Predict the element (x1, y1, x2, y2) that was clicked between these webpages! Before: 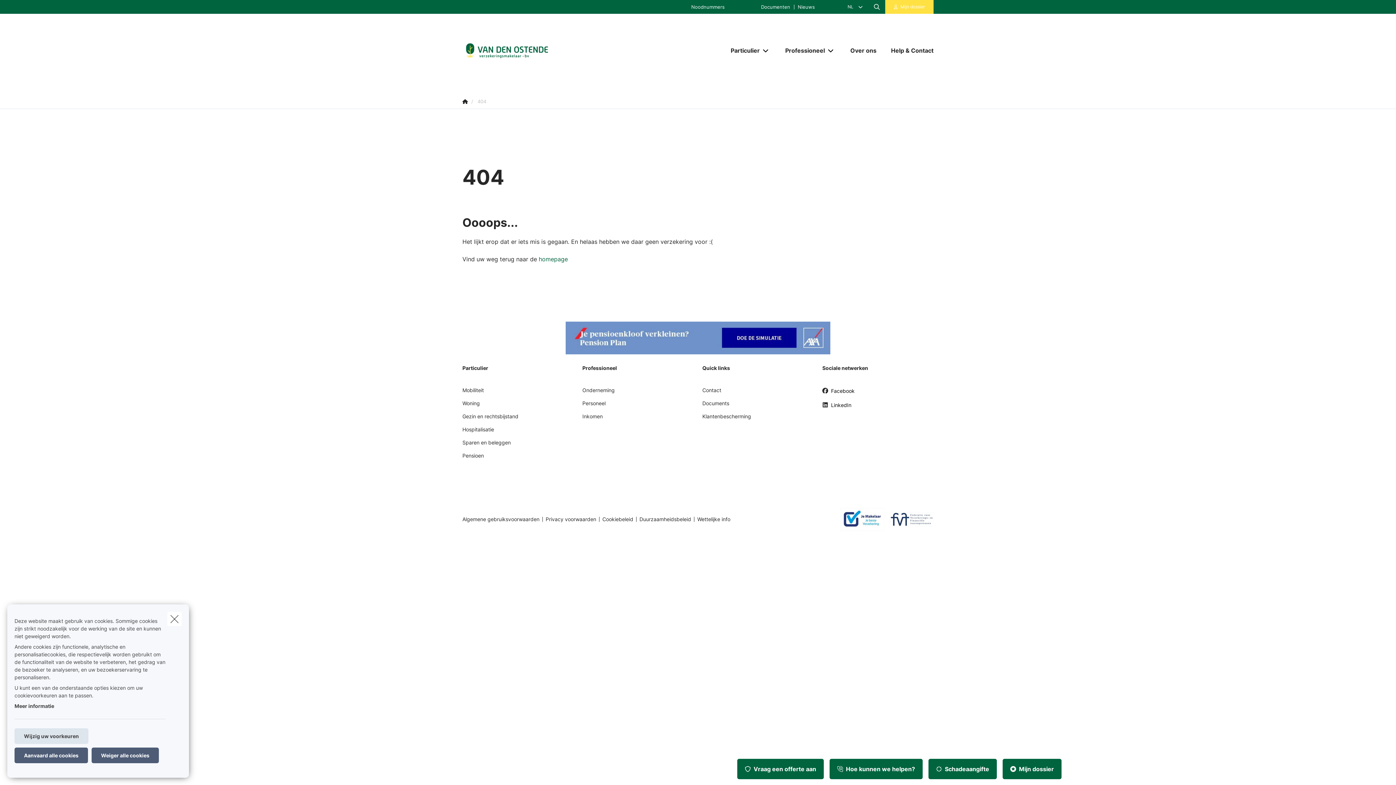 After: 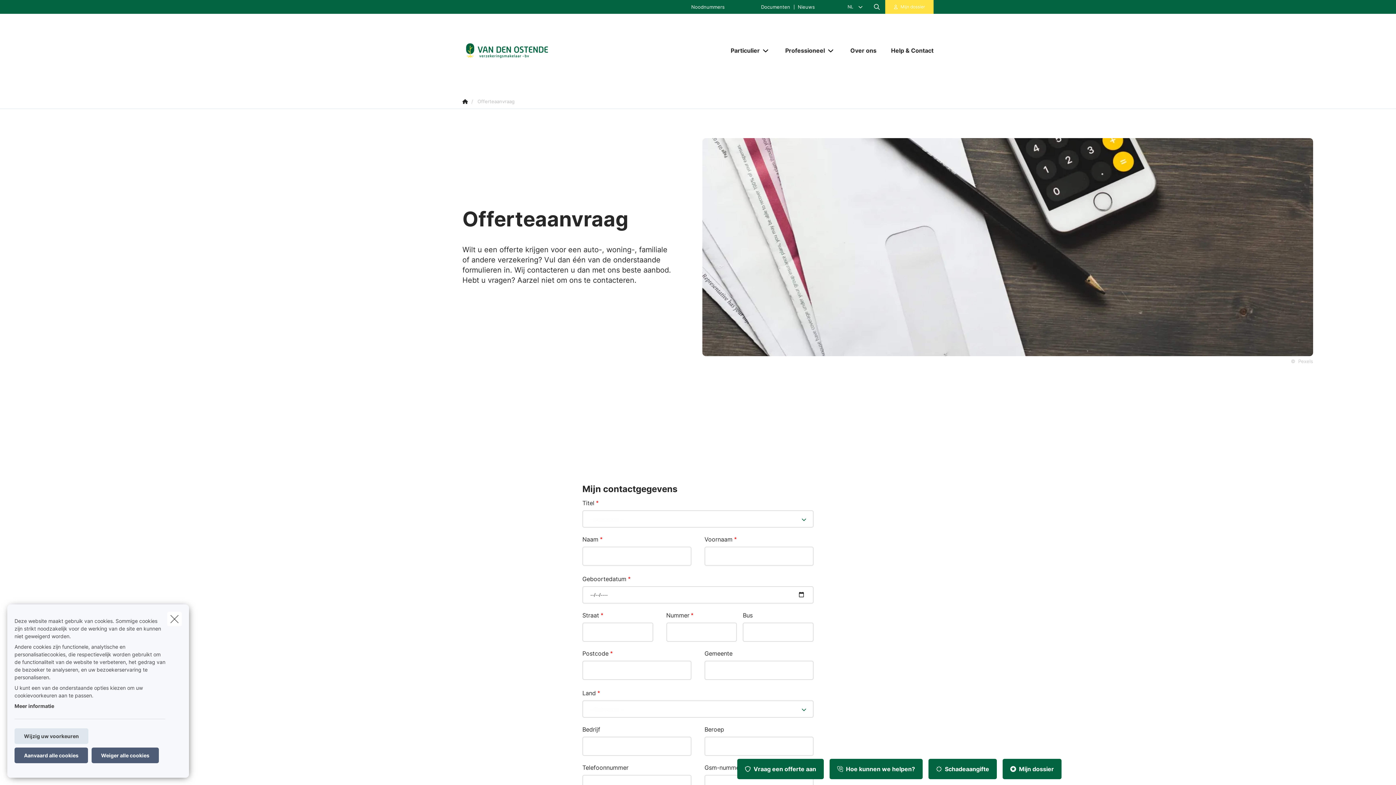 Action: bbox: (737, 759, 824, 779) label: Vraag een offerte aan